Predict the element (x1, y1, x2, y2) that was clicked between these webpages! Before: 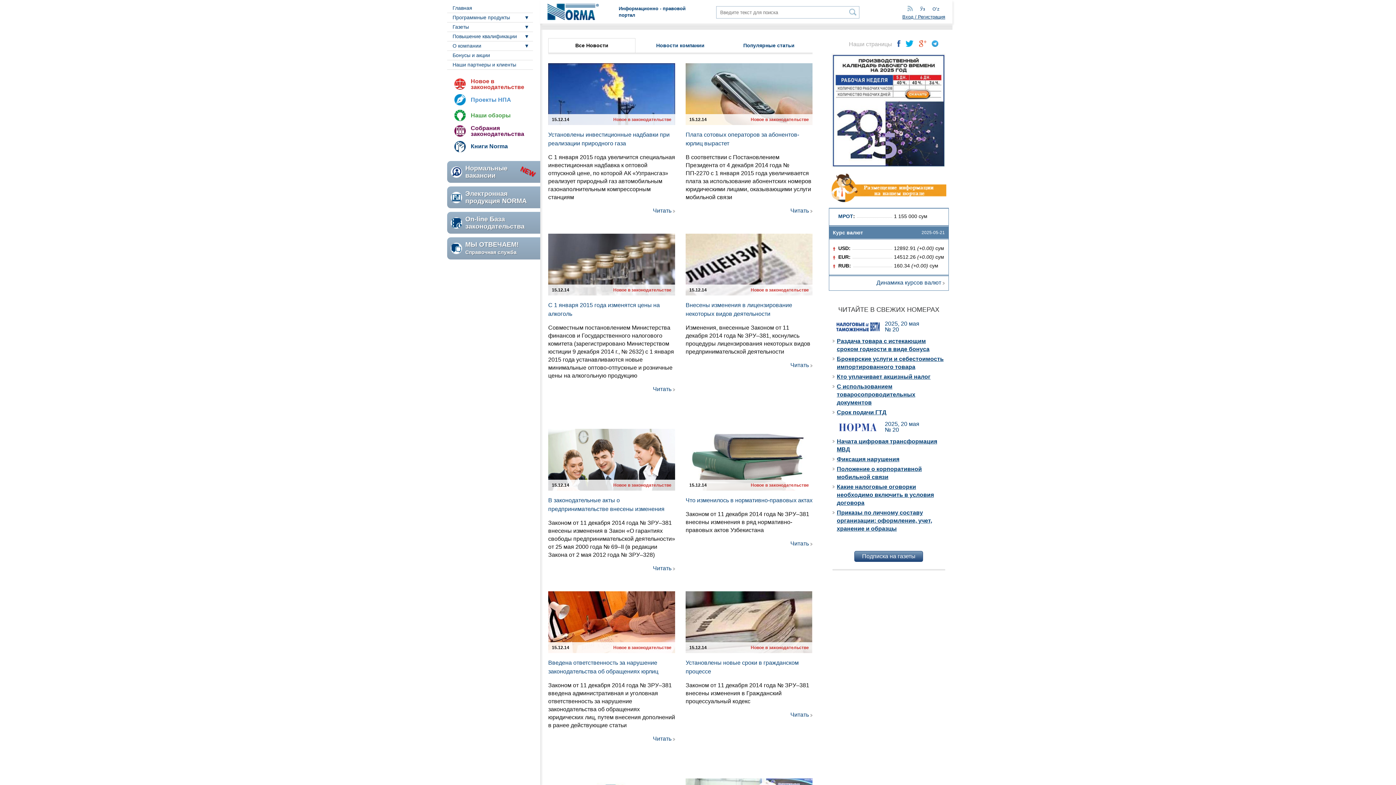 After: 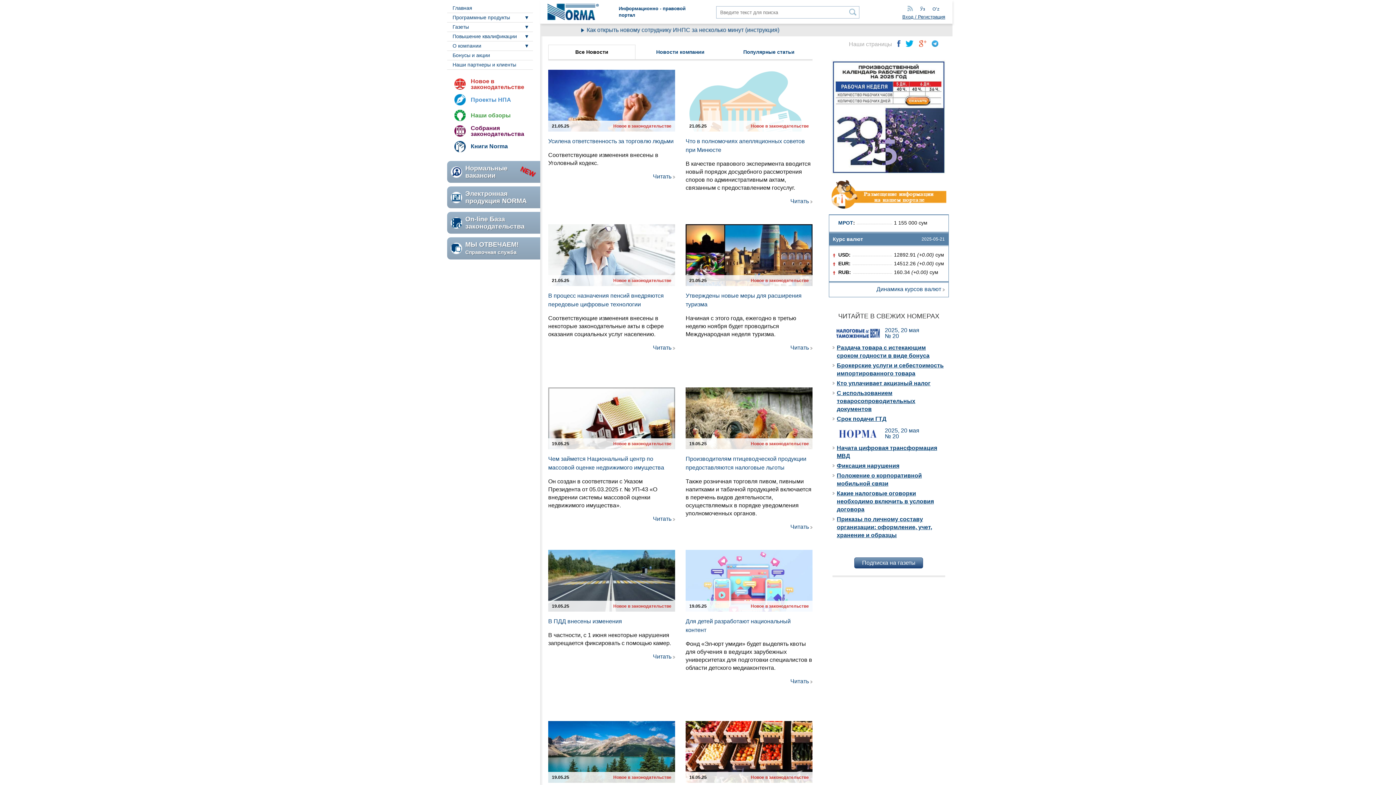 Action: bbox: (447, 3, 533, 12) label: Главная